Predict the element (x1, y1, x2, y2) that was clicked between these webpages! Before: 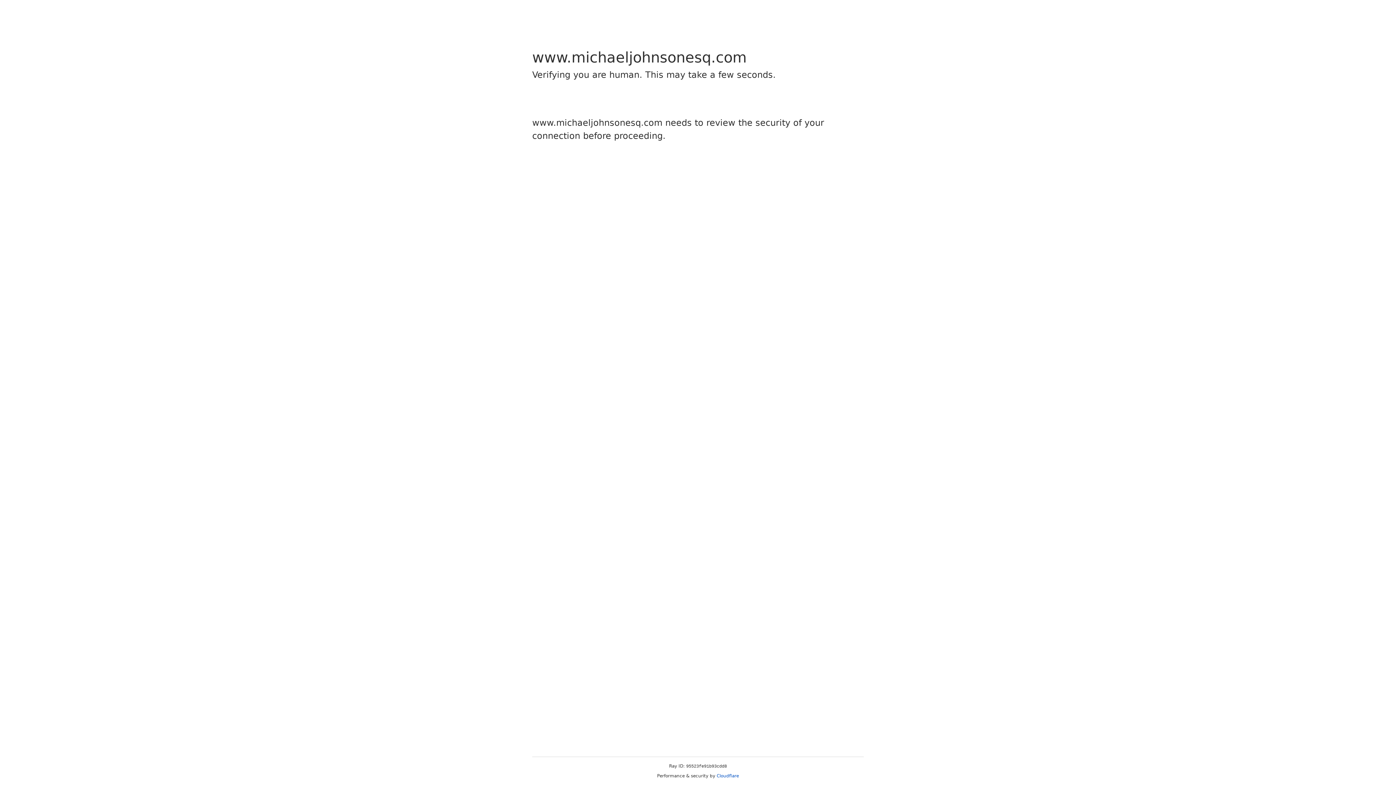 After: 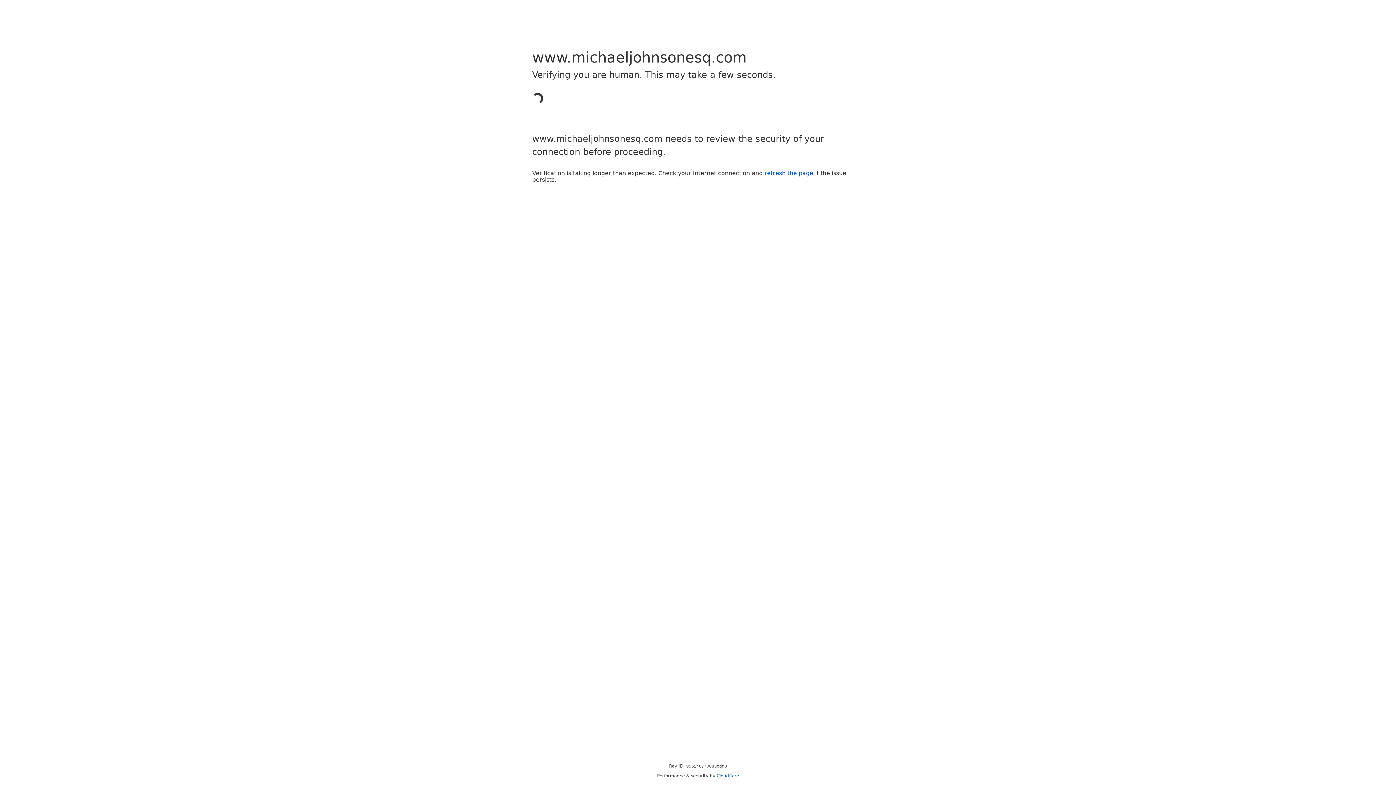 Action: label: Cloudflare bbox: (716, 773, 739, 778)